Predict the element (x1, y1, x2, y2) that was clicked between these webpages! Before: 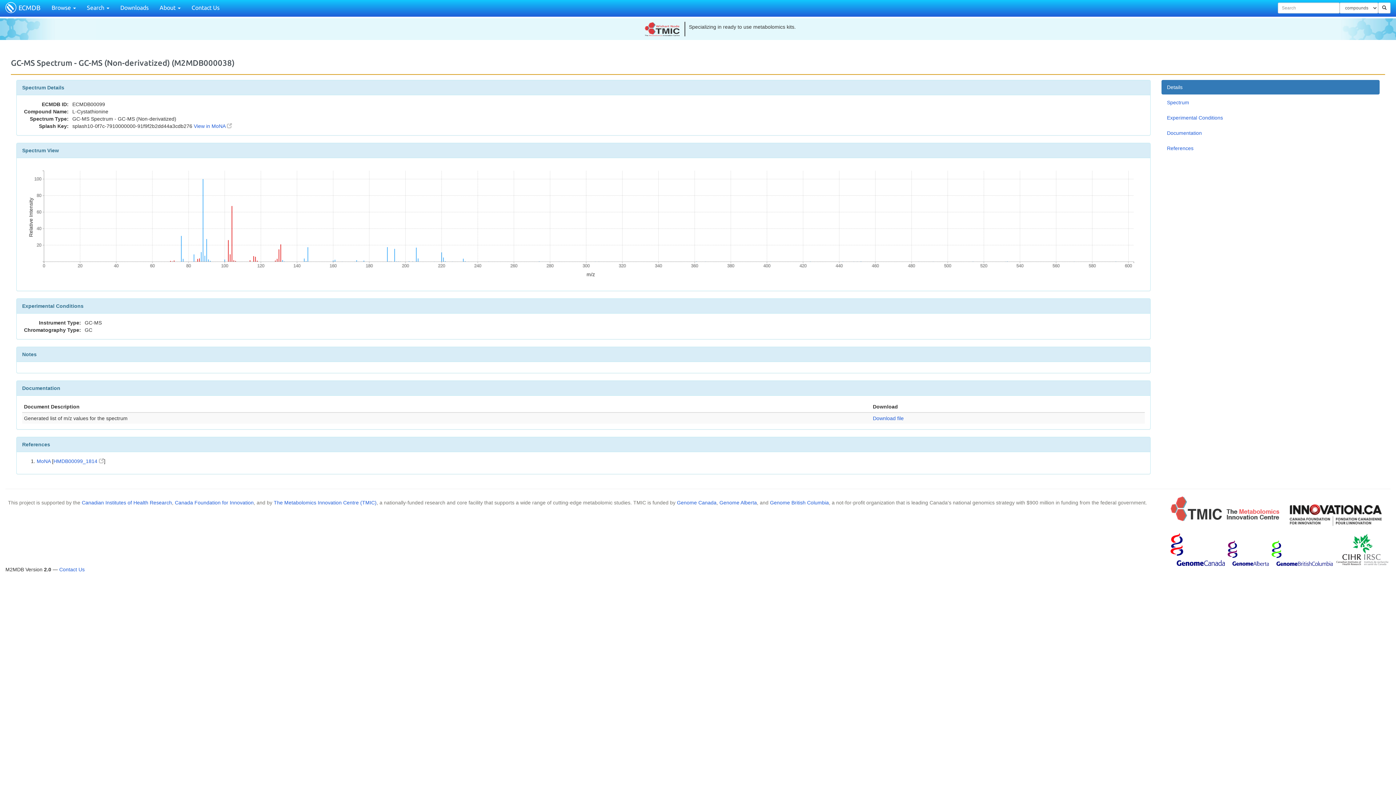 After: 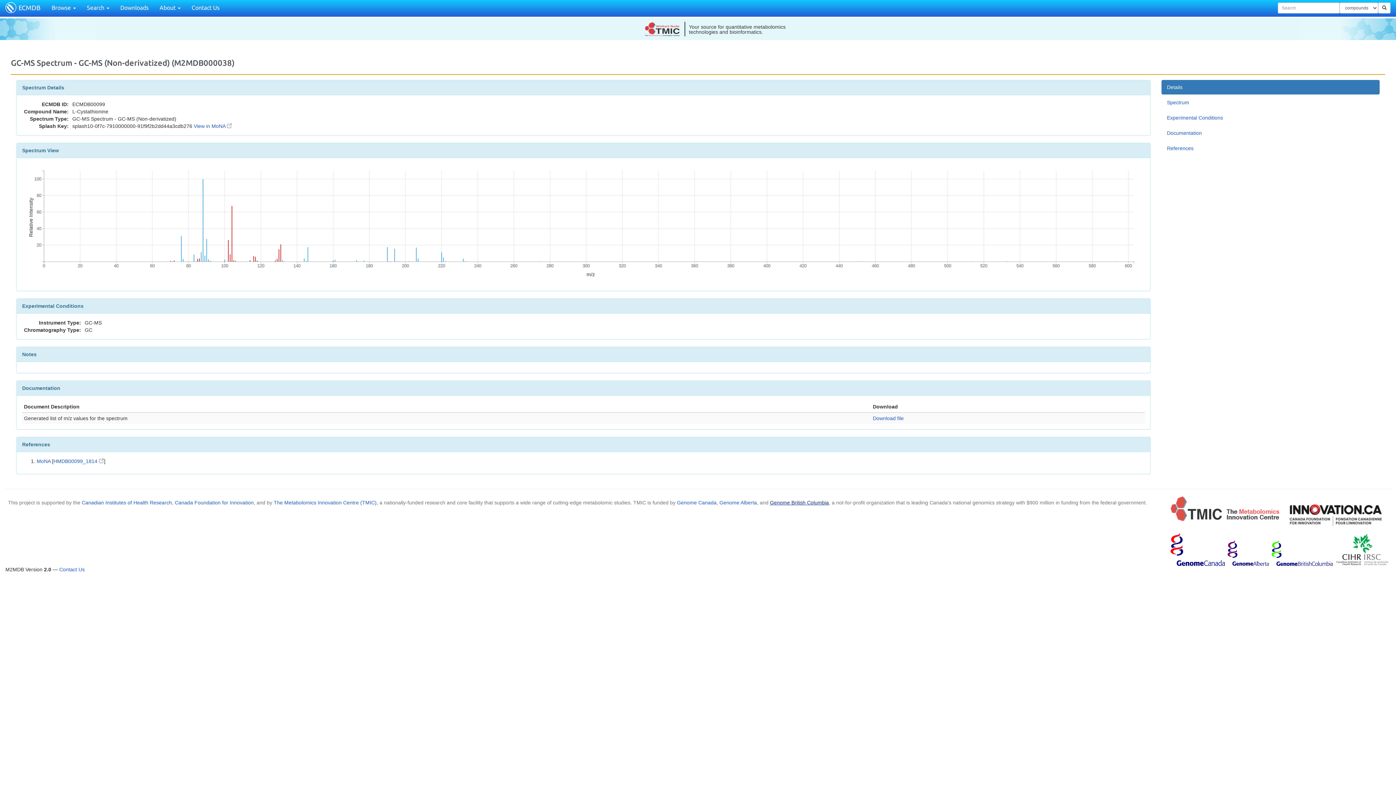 Action: bbox: (770, 500, 829, 505) label: Genome British Columbia